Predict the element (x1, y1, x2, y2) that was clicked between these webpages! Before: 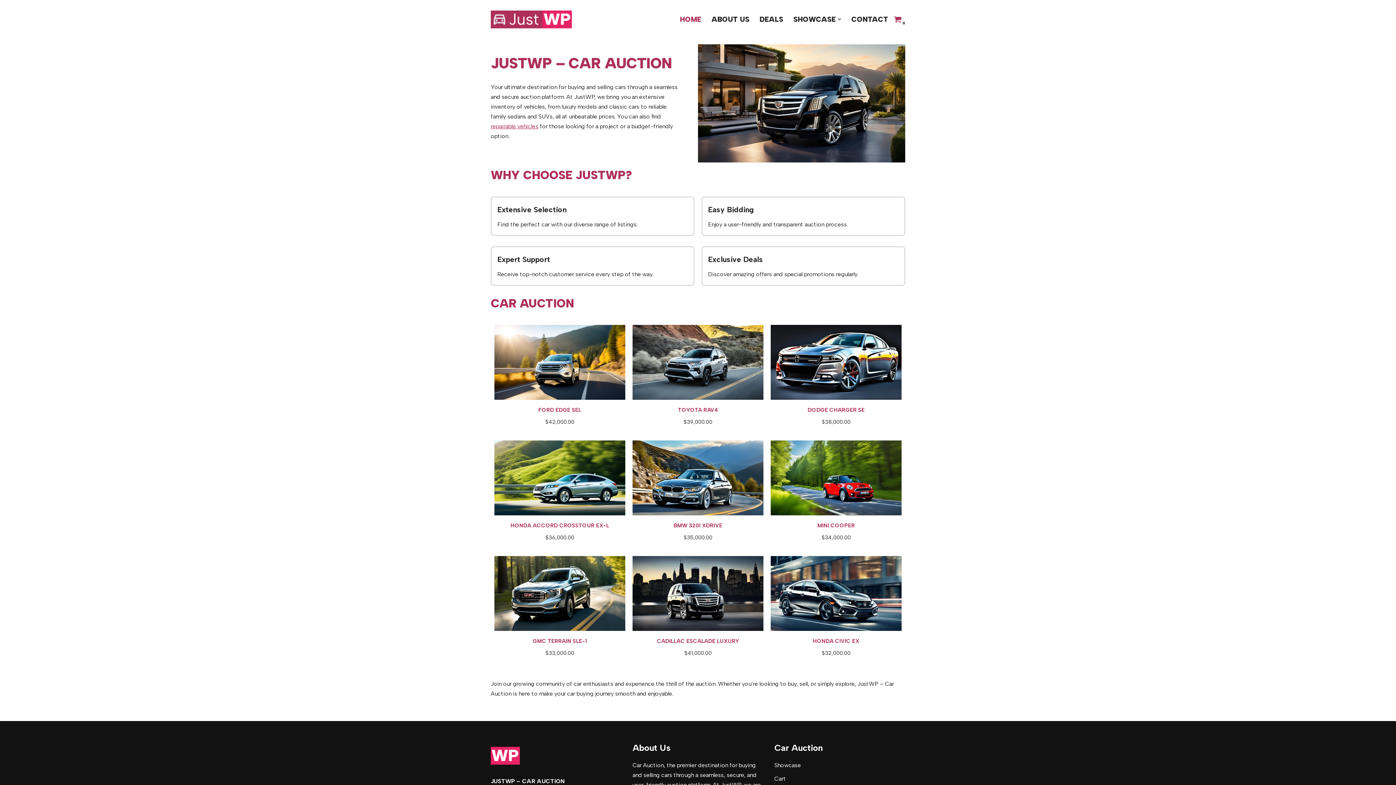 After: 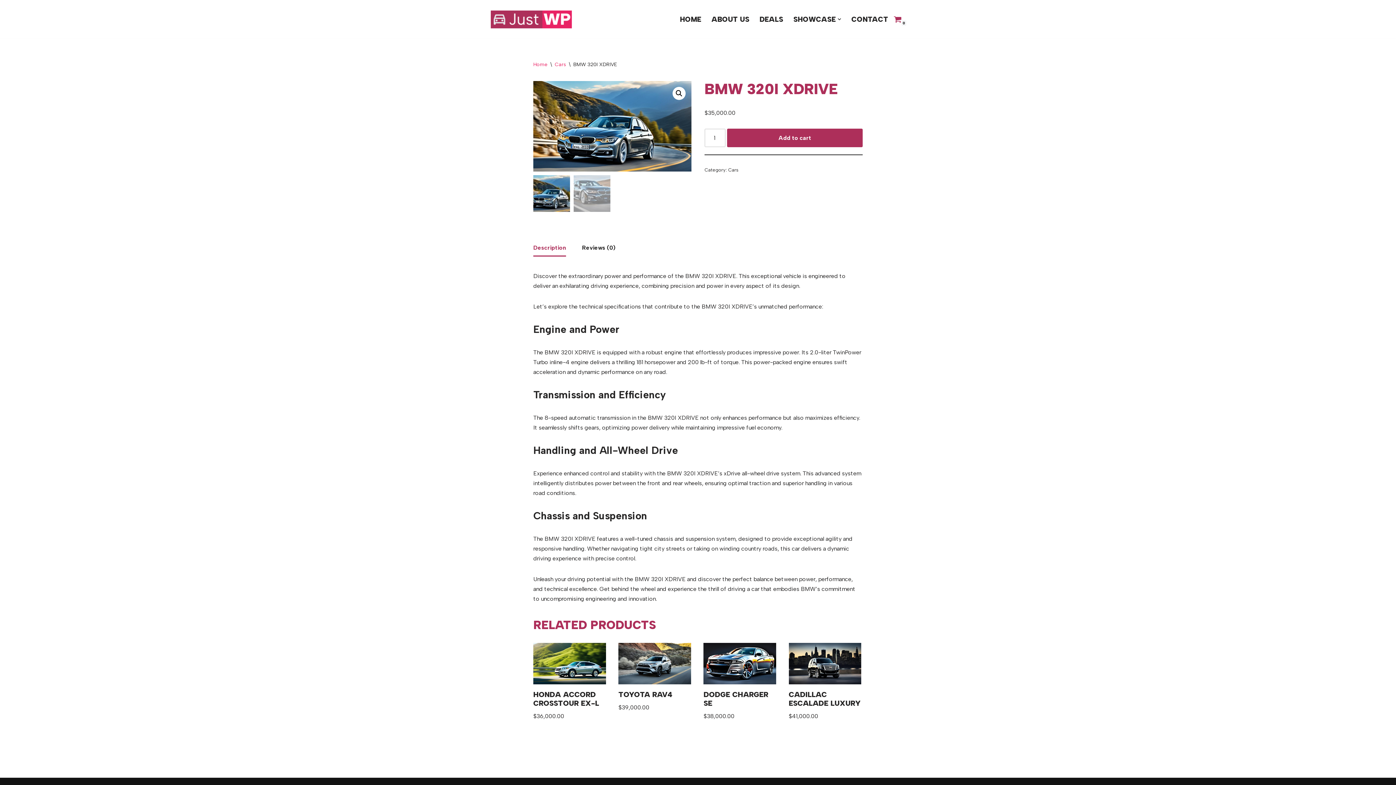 Action: bbox: (632, 440, 763, 533) label: BMW 320I XDRIVE